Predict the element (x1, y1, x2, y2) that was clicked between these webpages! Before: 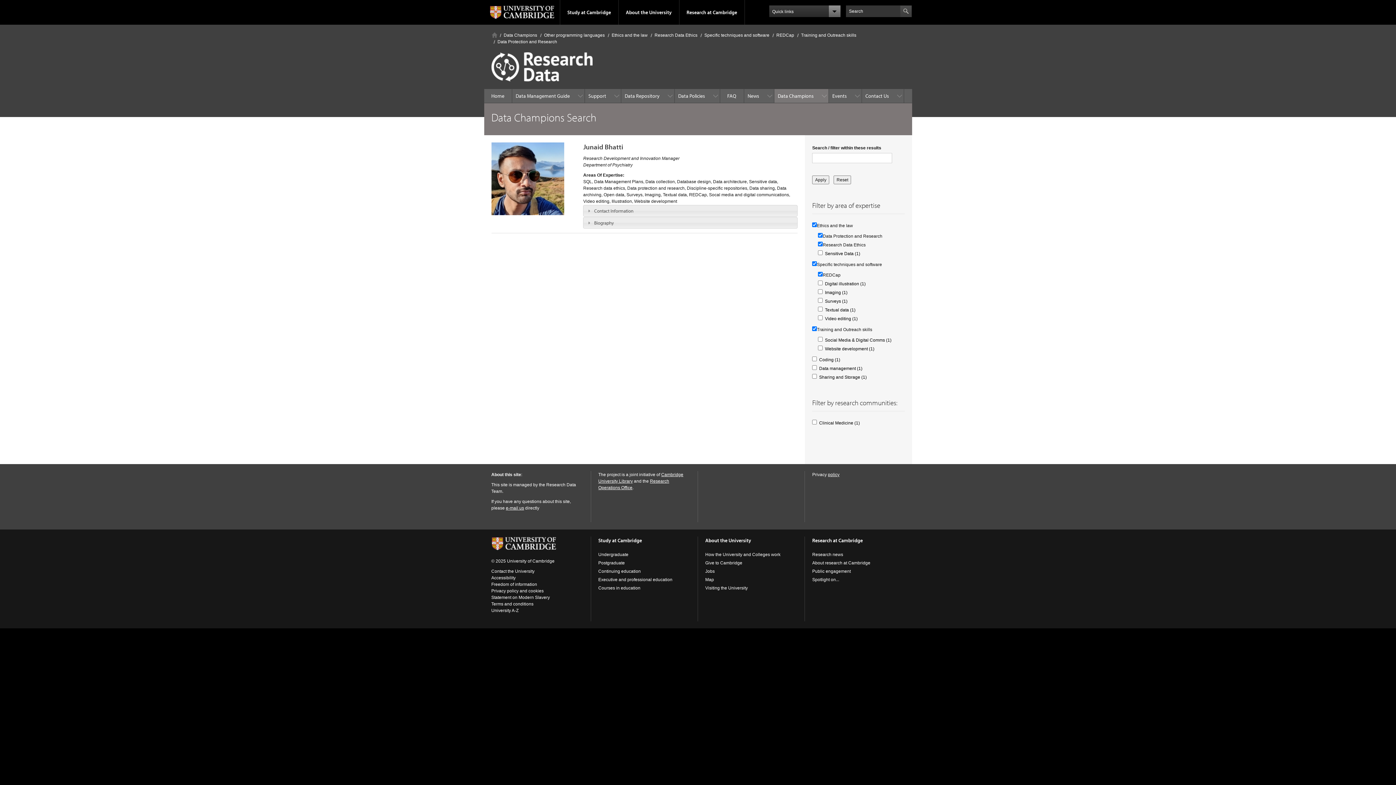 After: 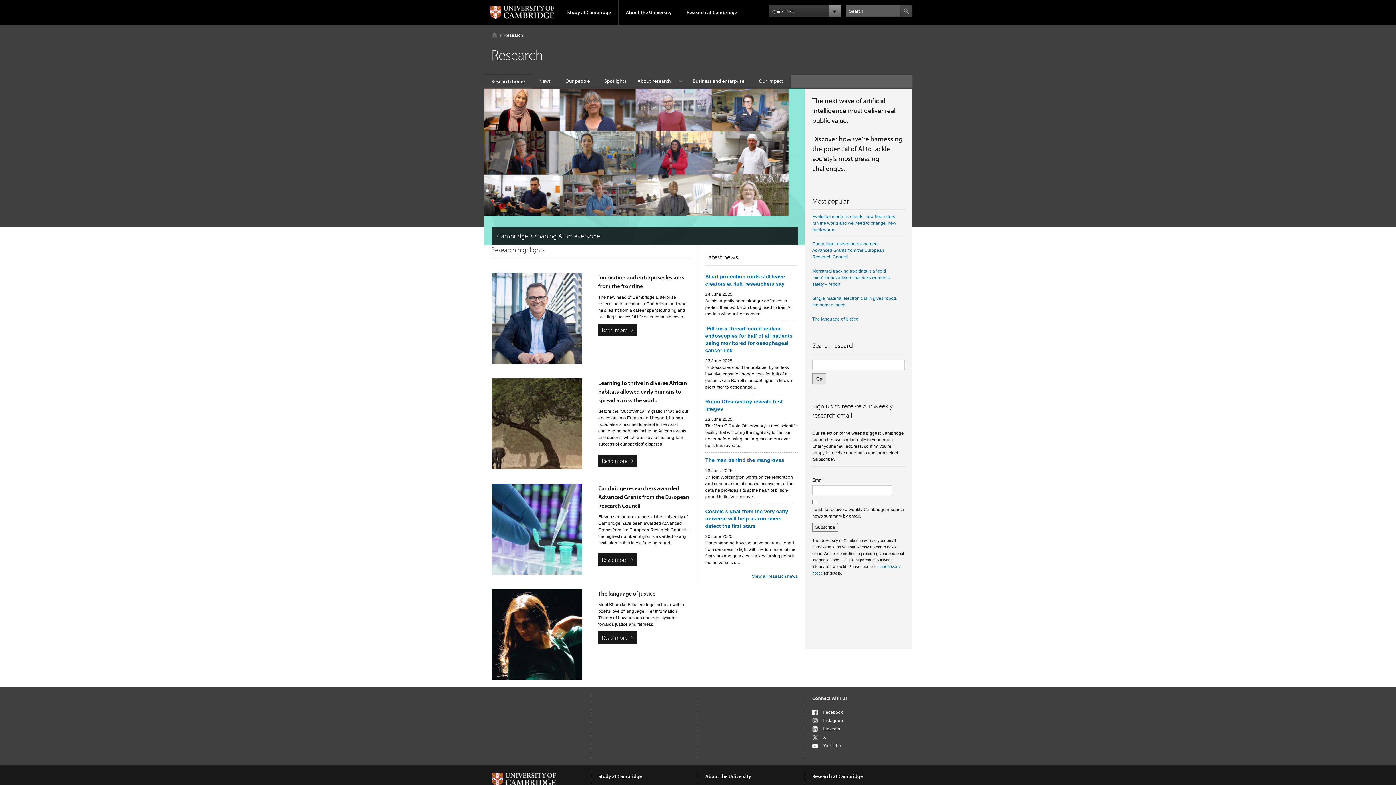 Action: bbox: (812, 537, 863, 544) label: Research at Cambridge